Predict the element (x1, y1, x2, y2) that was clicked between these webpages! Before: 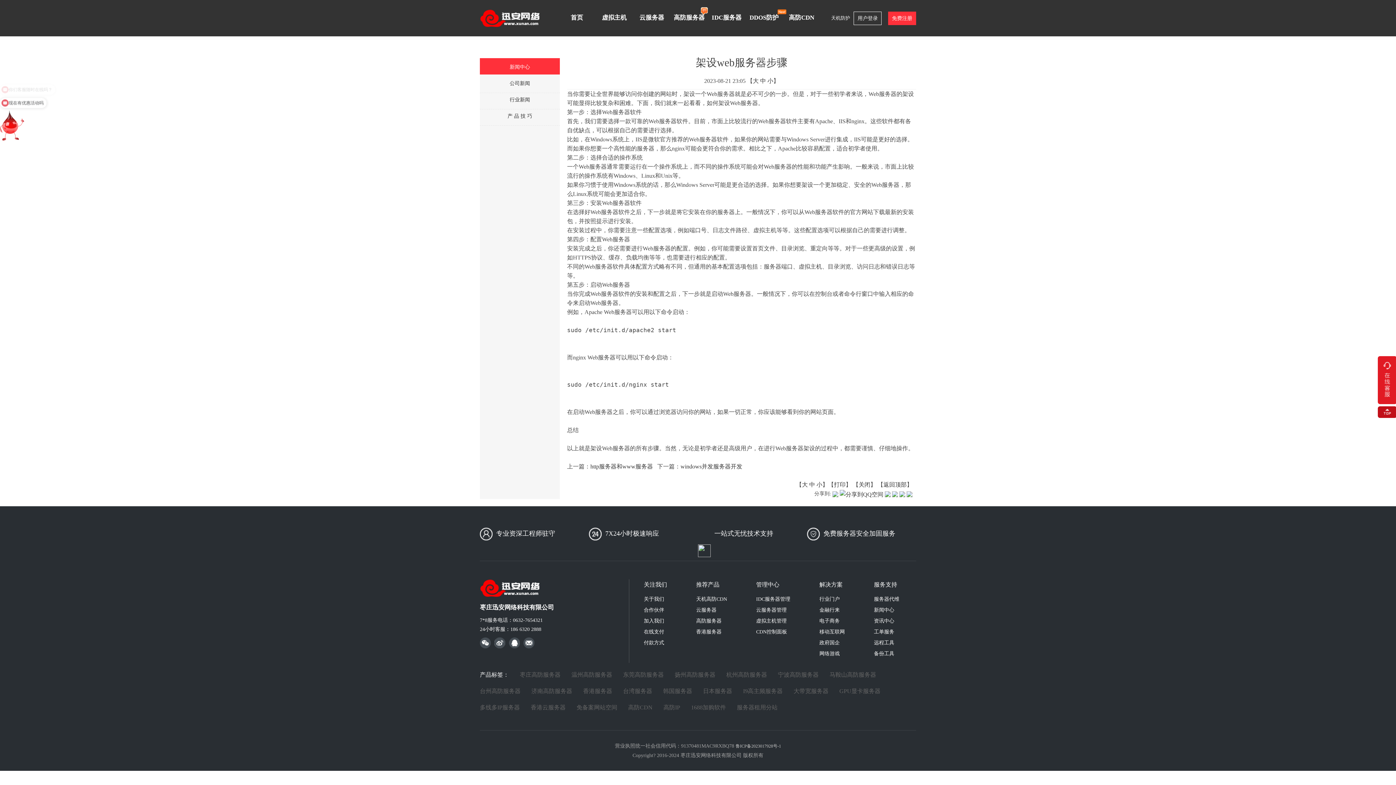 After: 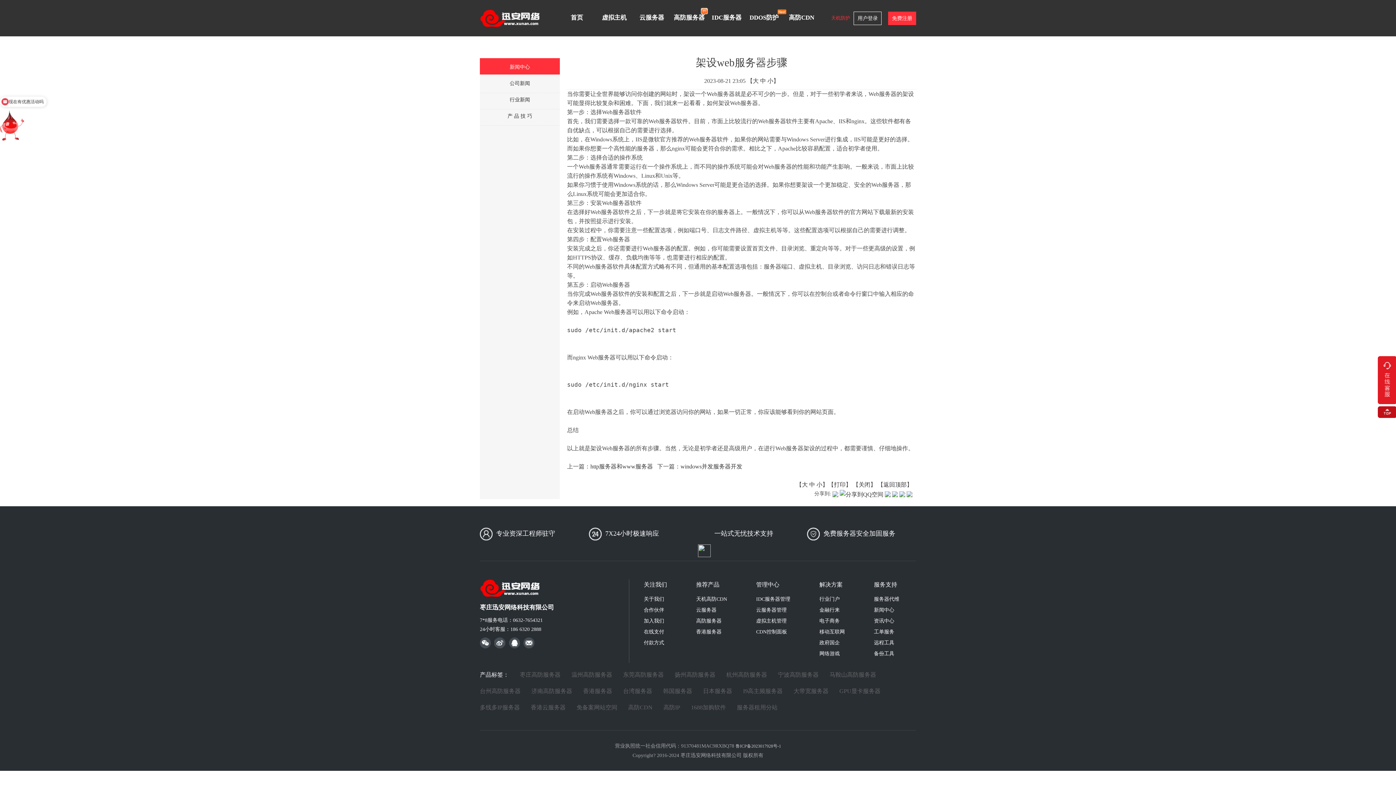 Action: label: 天机防护 bbox: (831, 15, 850, 20)